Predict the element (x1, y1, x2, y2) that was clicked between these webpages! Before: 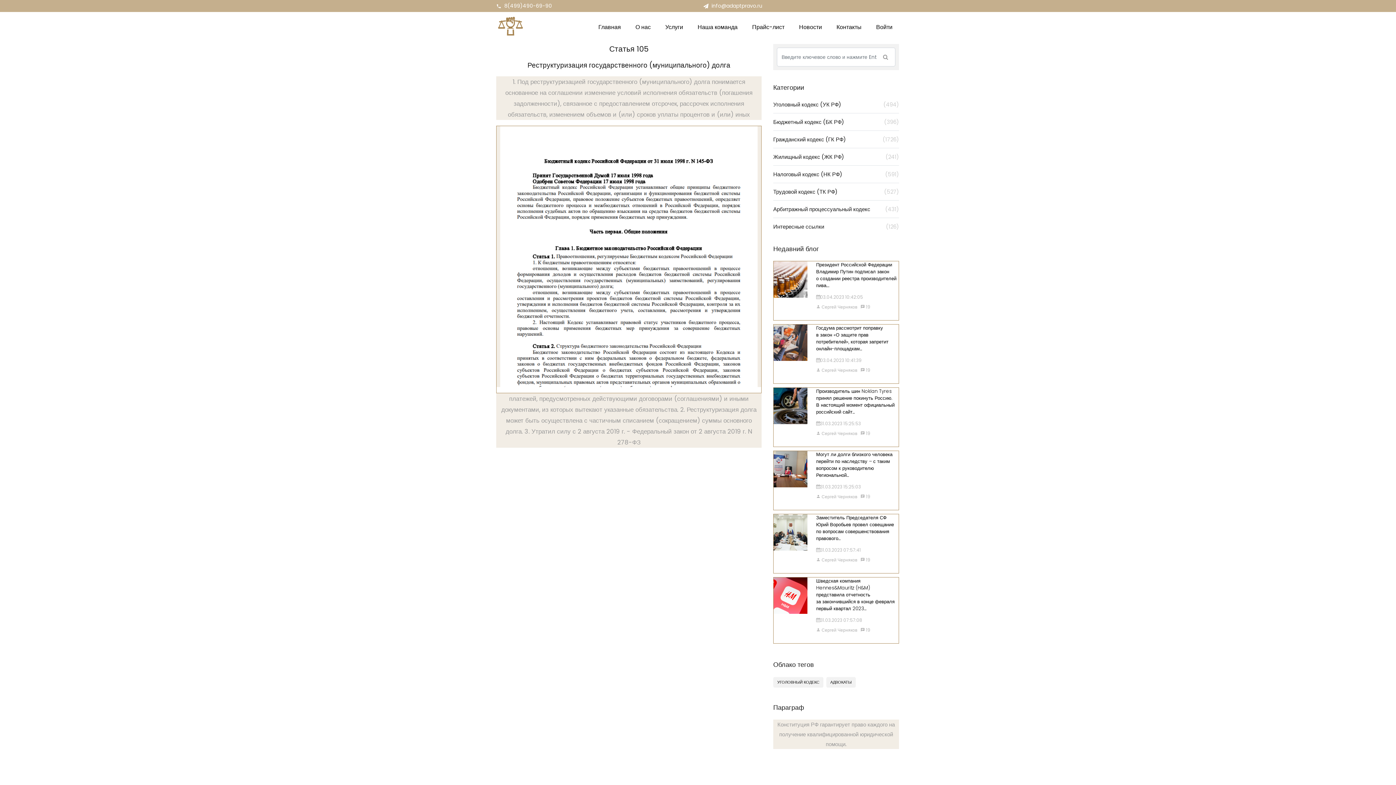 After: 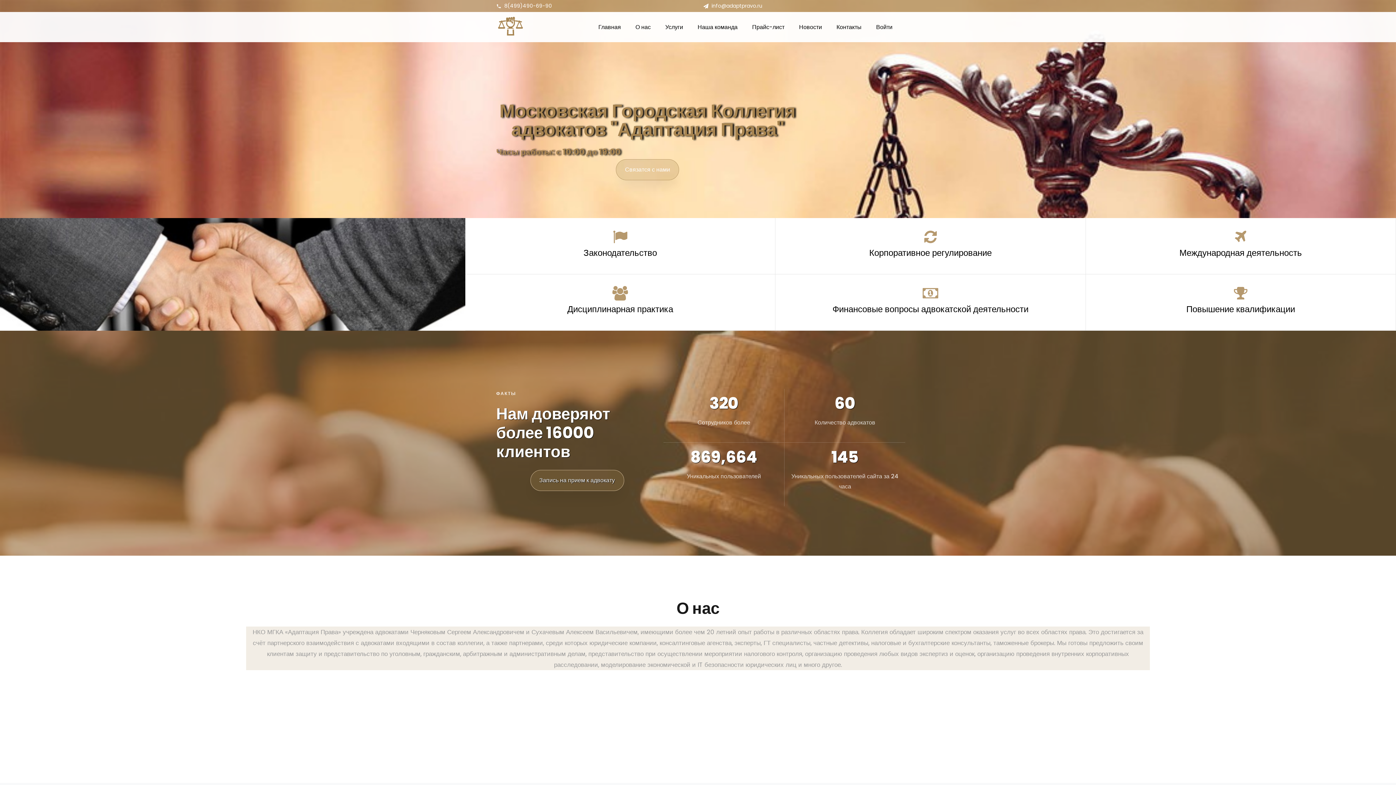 Action: label: Наша команда bbox: (690, 17, 745, 37)